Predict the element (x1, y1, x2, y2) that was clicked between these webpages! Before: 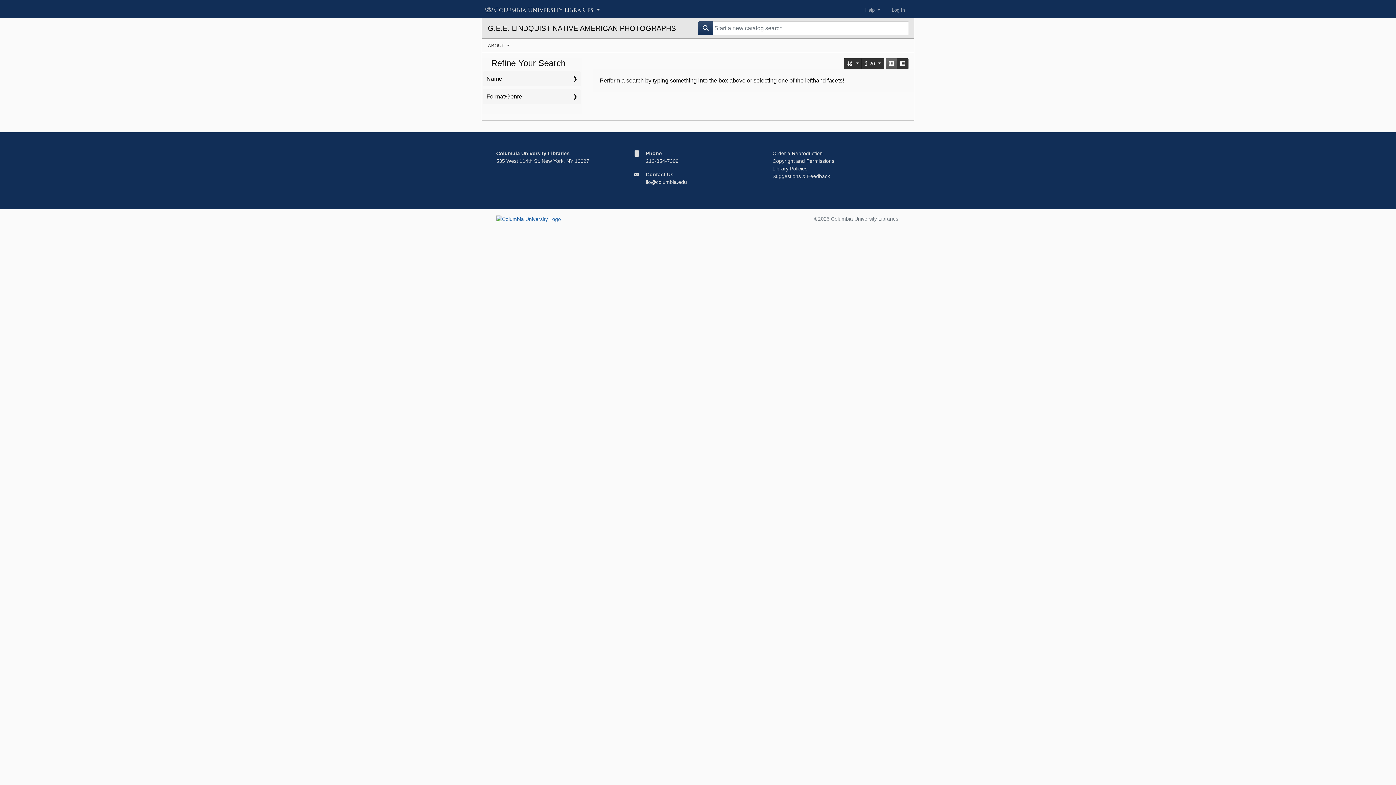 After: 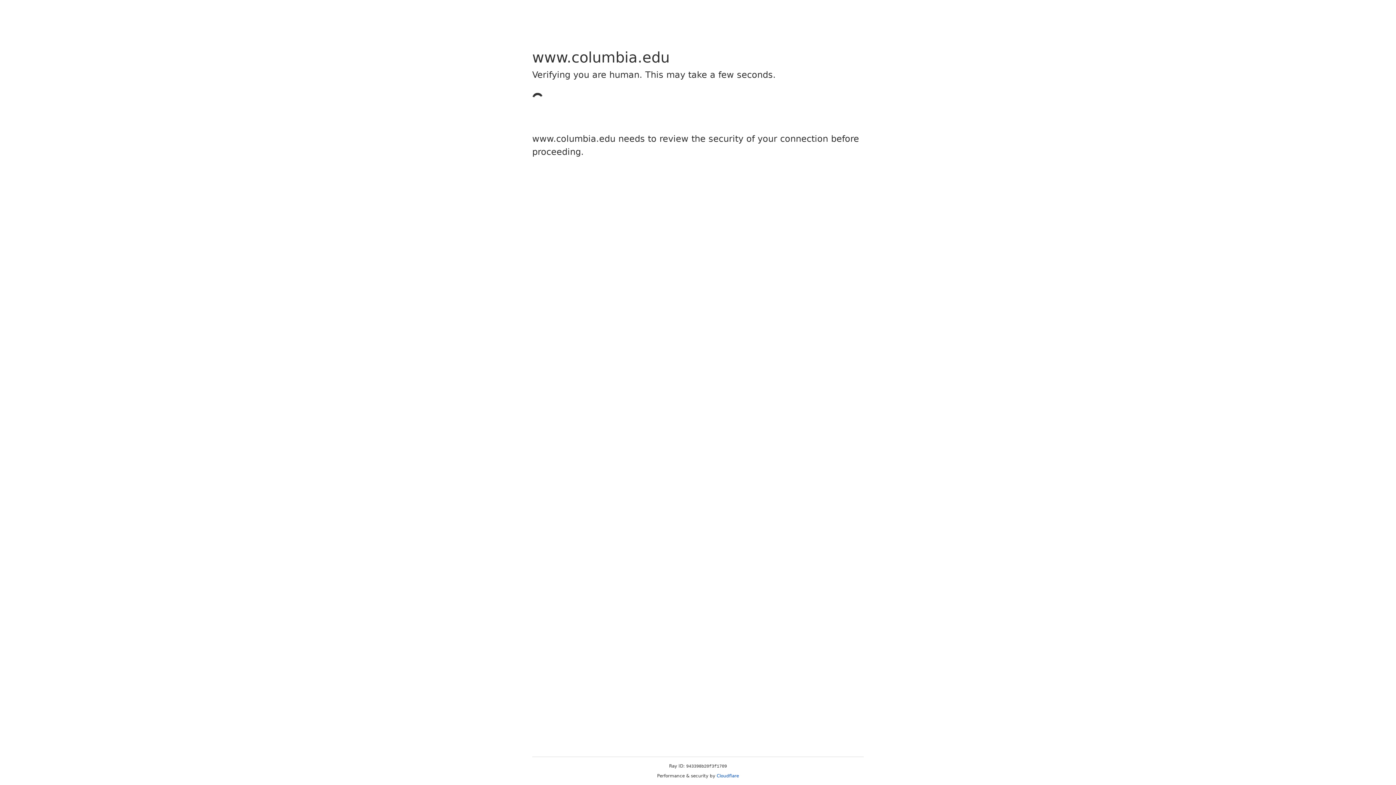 Action: bbox: (772, 158, 834, 164) label: Copyright and Permissions